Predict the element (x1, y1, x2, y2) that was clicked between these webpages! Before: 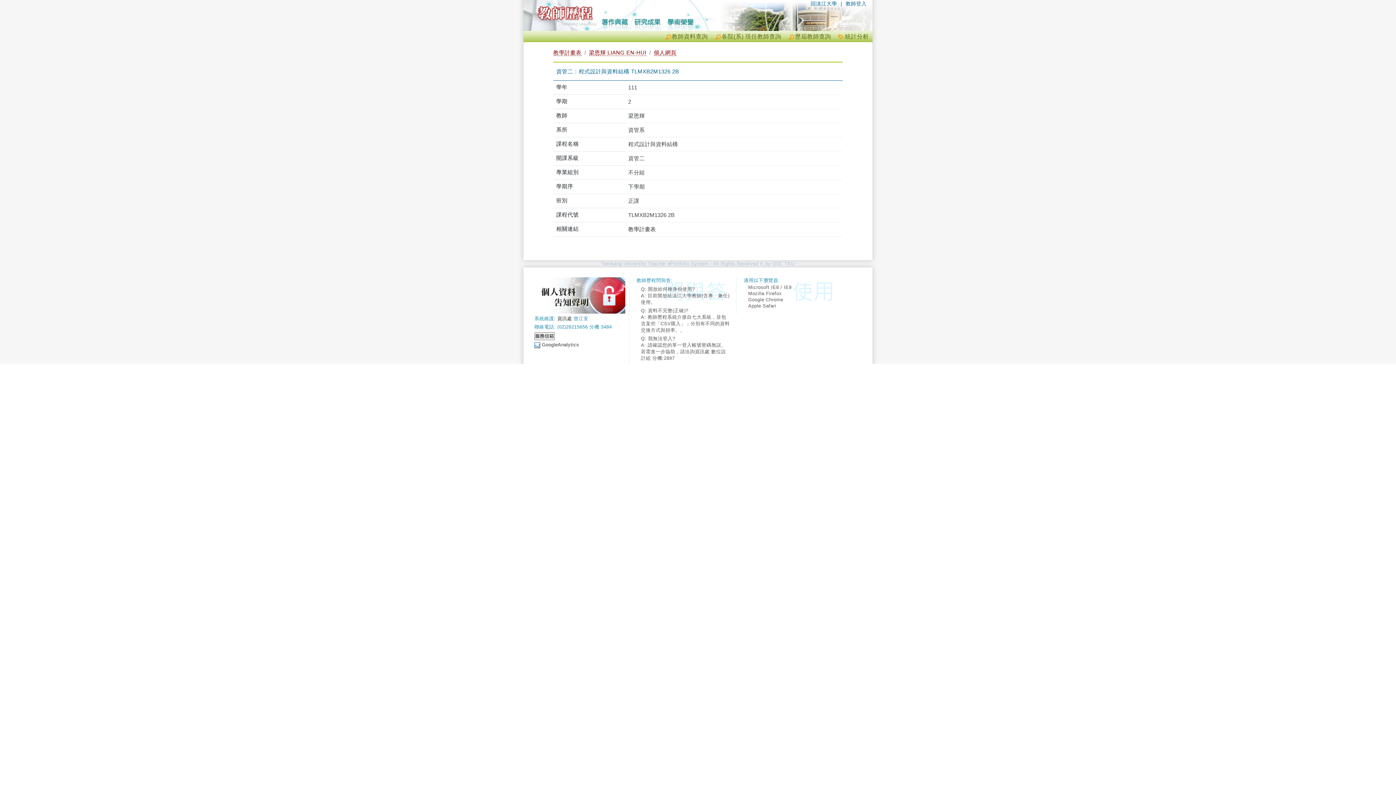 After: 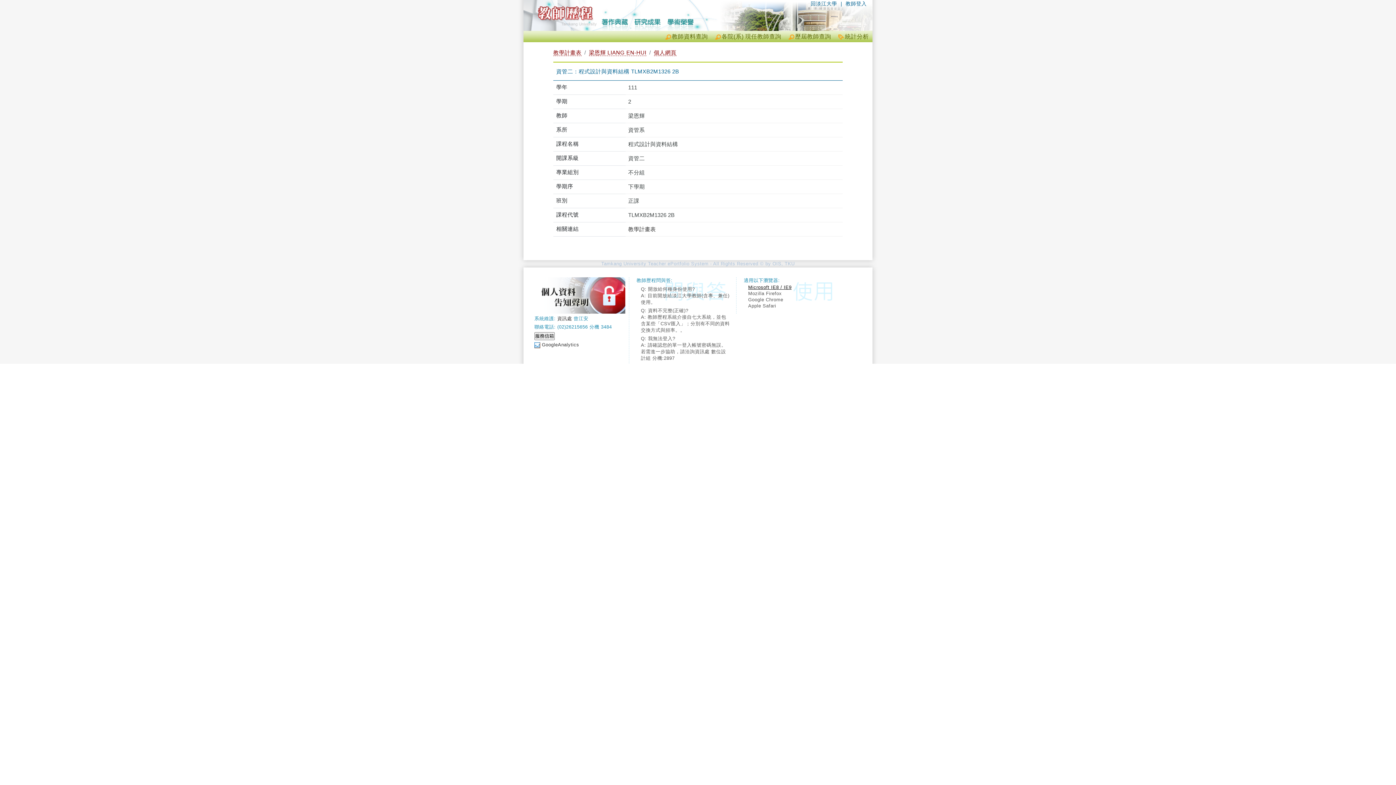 Action: label: Microsoft IE8 / IE9 bbox: (748, 284, 838, 290)